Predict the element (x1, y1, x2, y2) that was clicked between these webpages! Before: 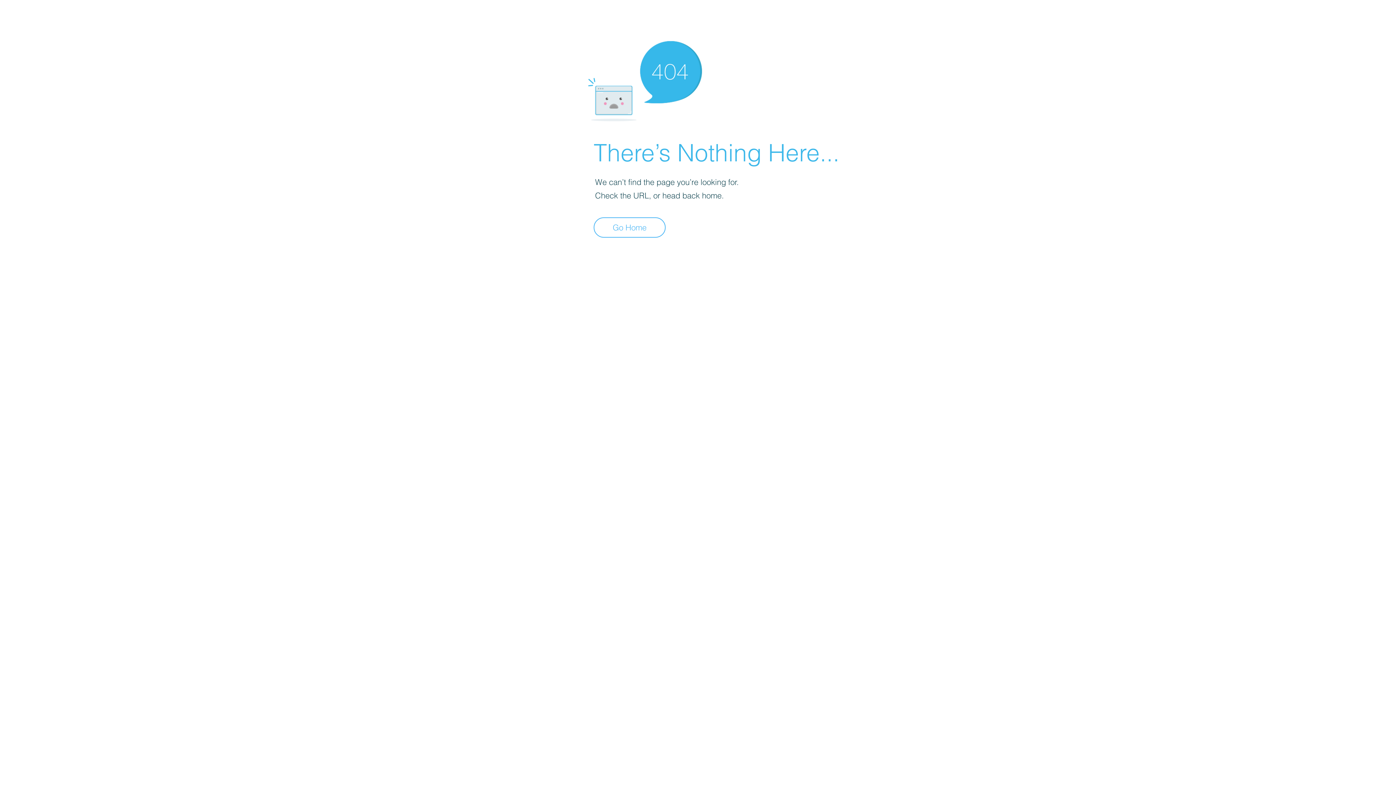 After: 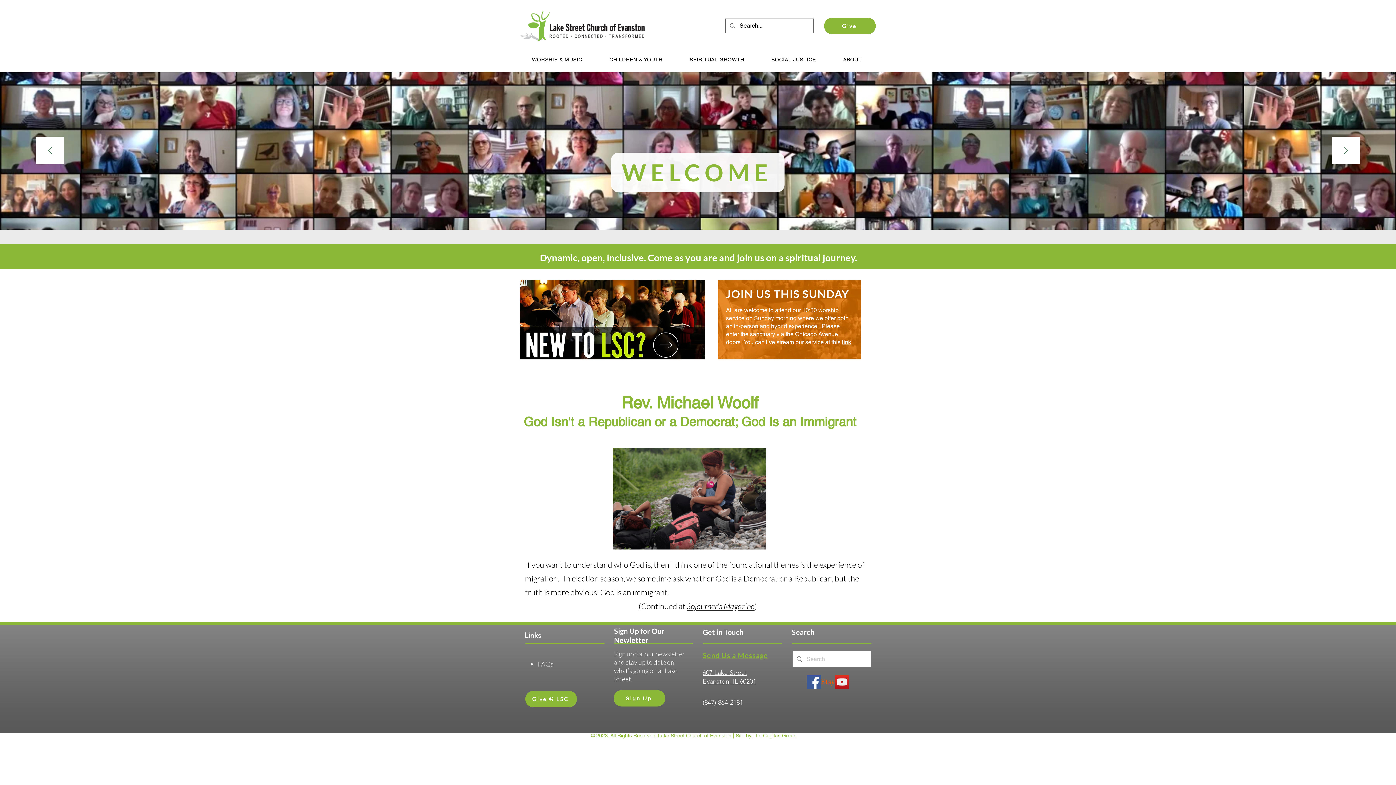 Action: label: Go Home bbox: (593, 217, 665, 237)